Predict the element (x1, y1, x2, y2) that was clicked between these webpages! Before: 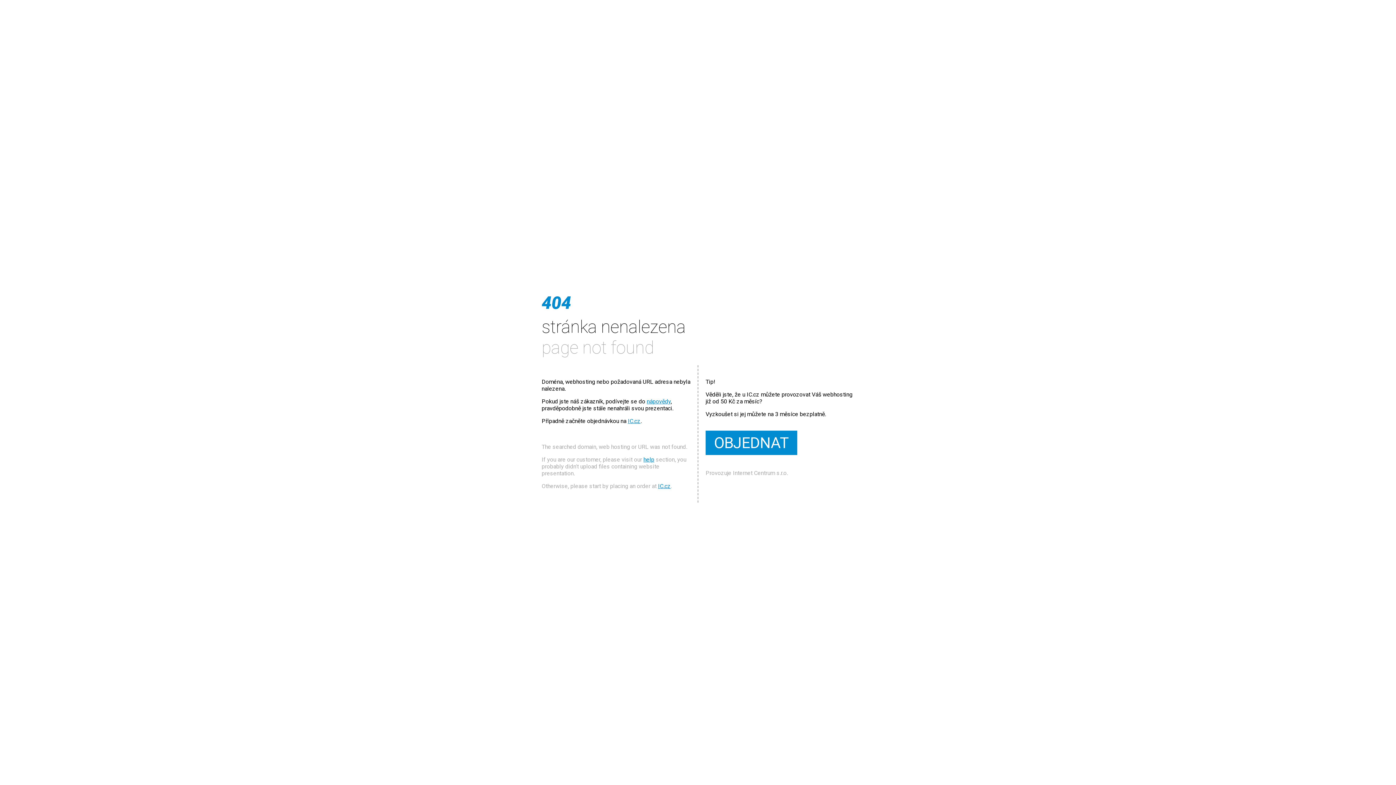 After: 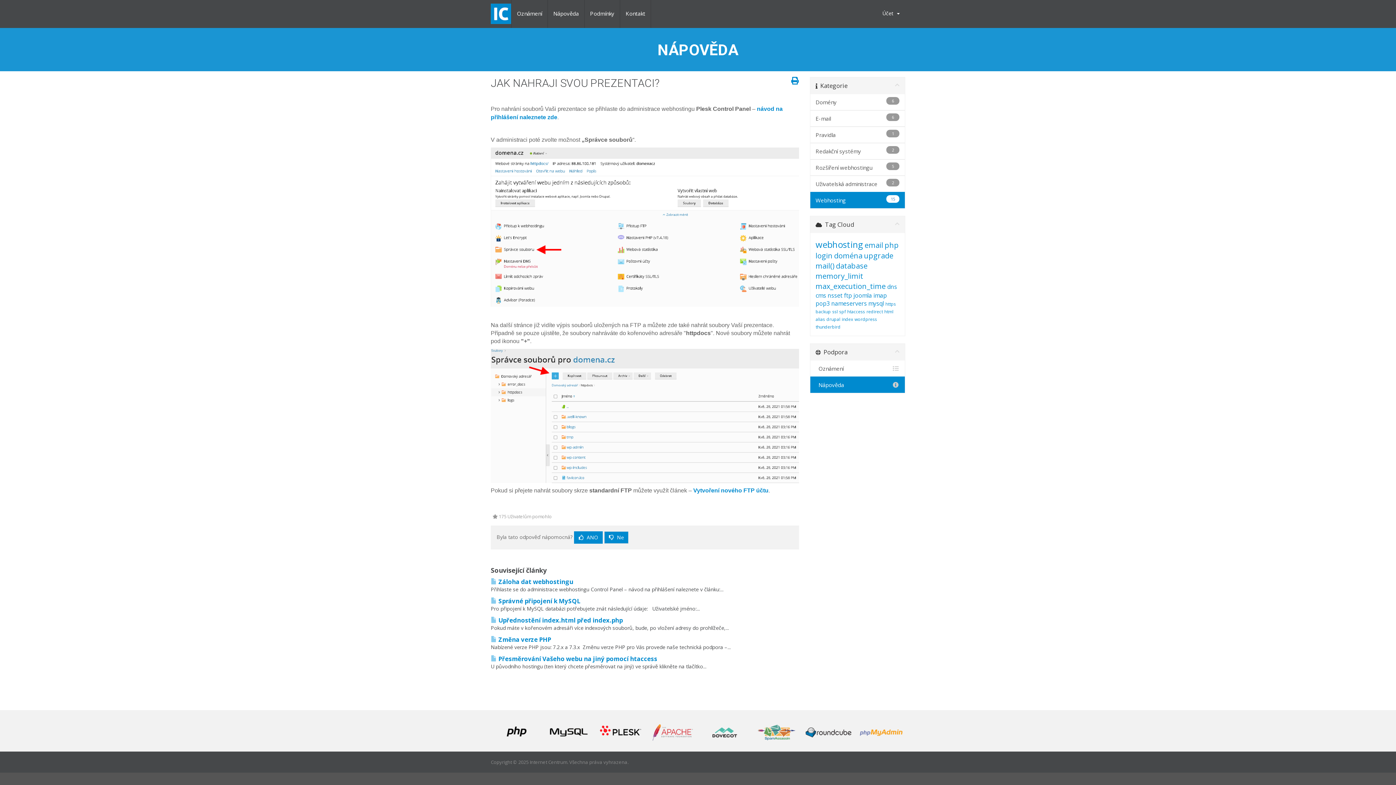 Action: label: nápovědy bbox: (646, 398, 670, 405)